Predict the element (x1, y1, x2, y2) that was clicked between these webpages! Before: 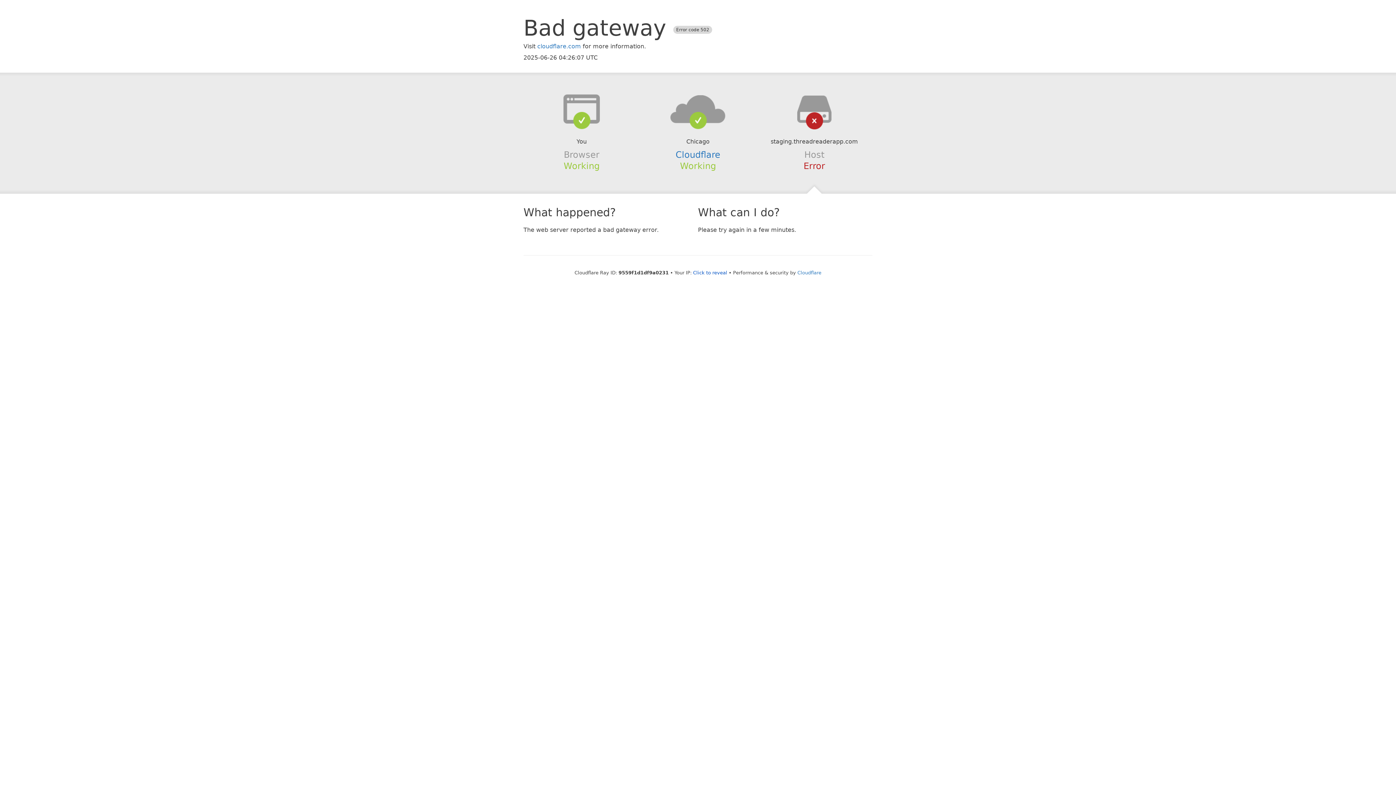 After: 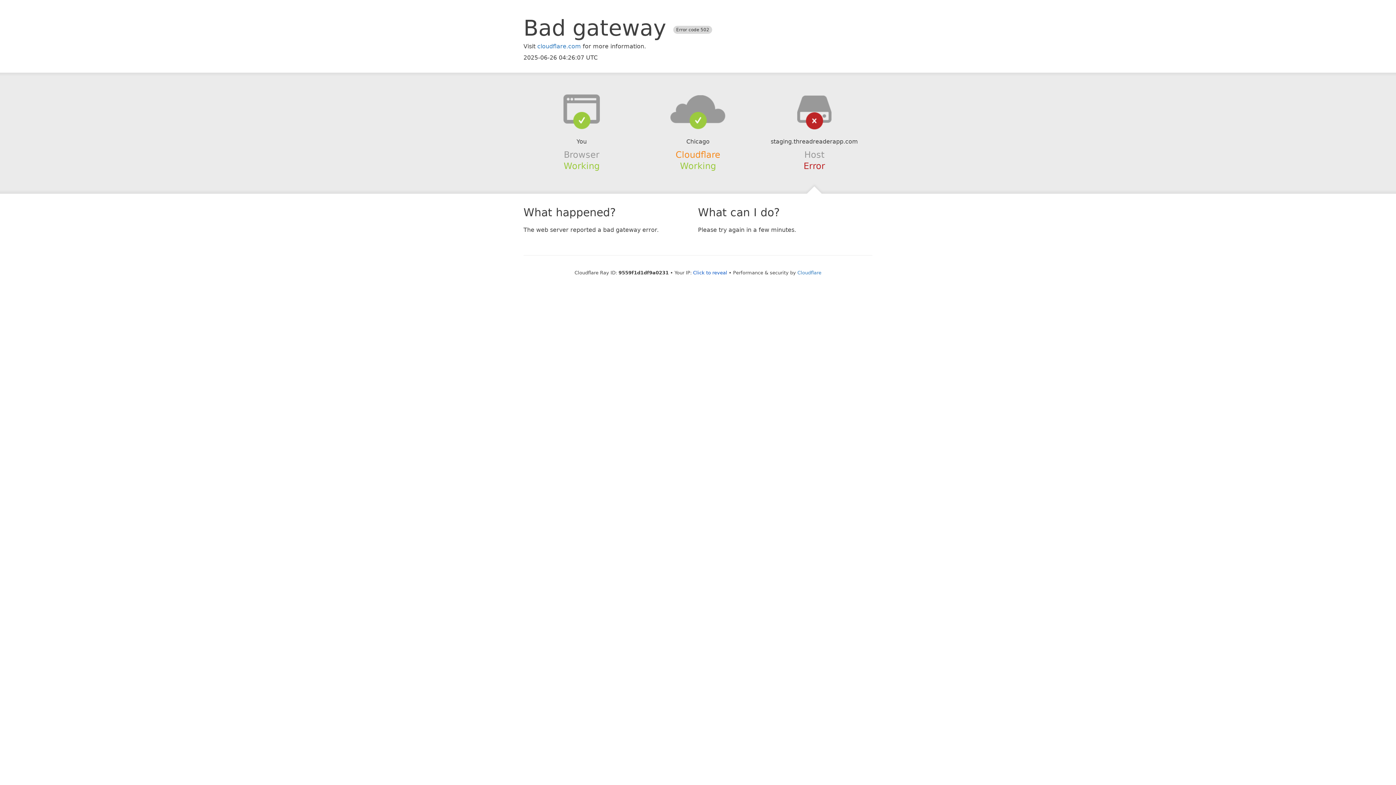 Action: label: Cloudflare bbox: (675, 149, 720, 159)